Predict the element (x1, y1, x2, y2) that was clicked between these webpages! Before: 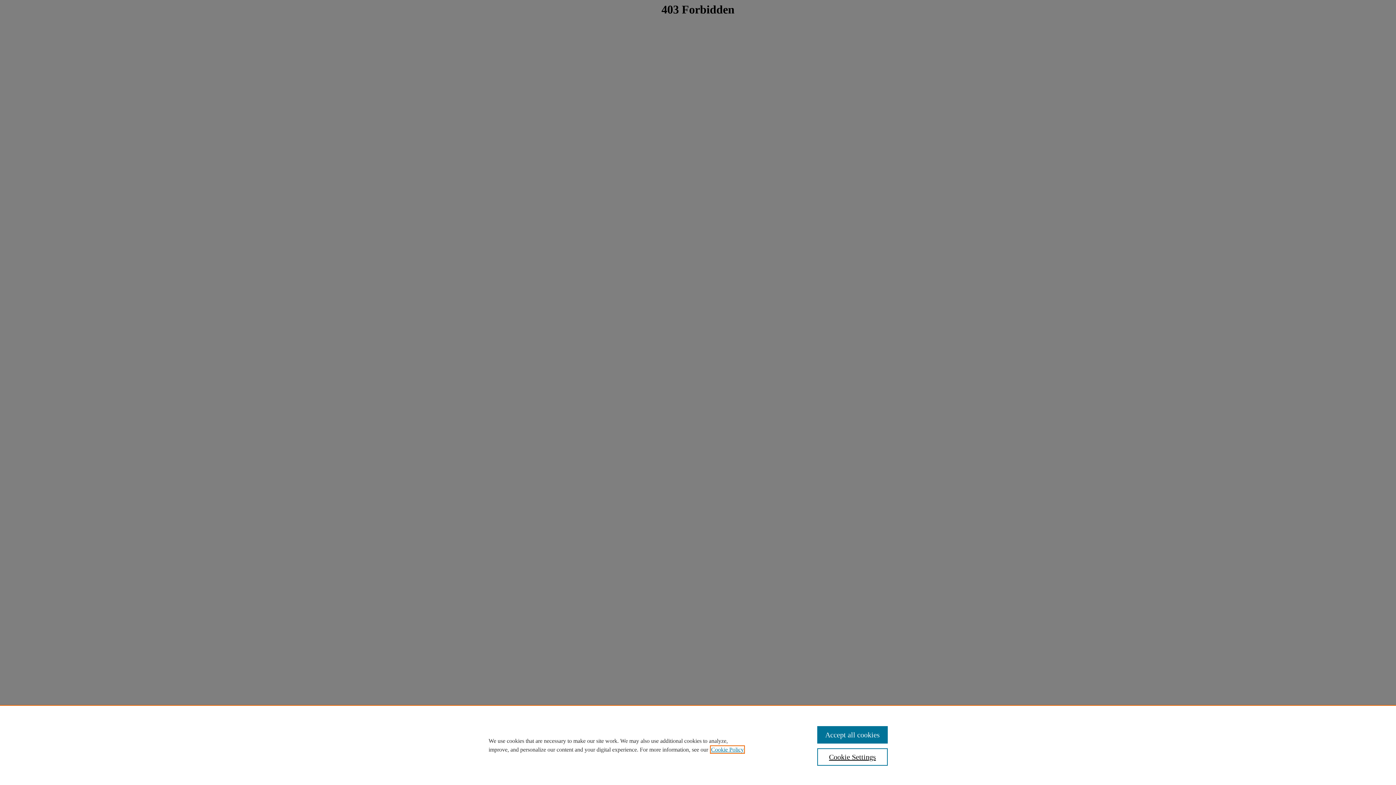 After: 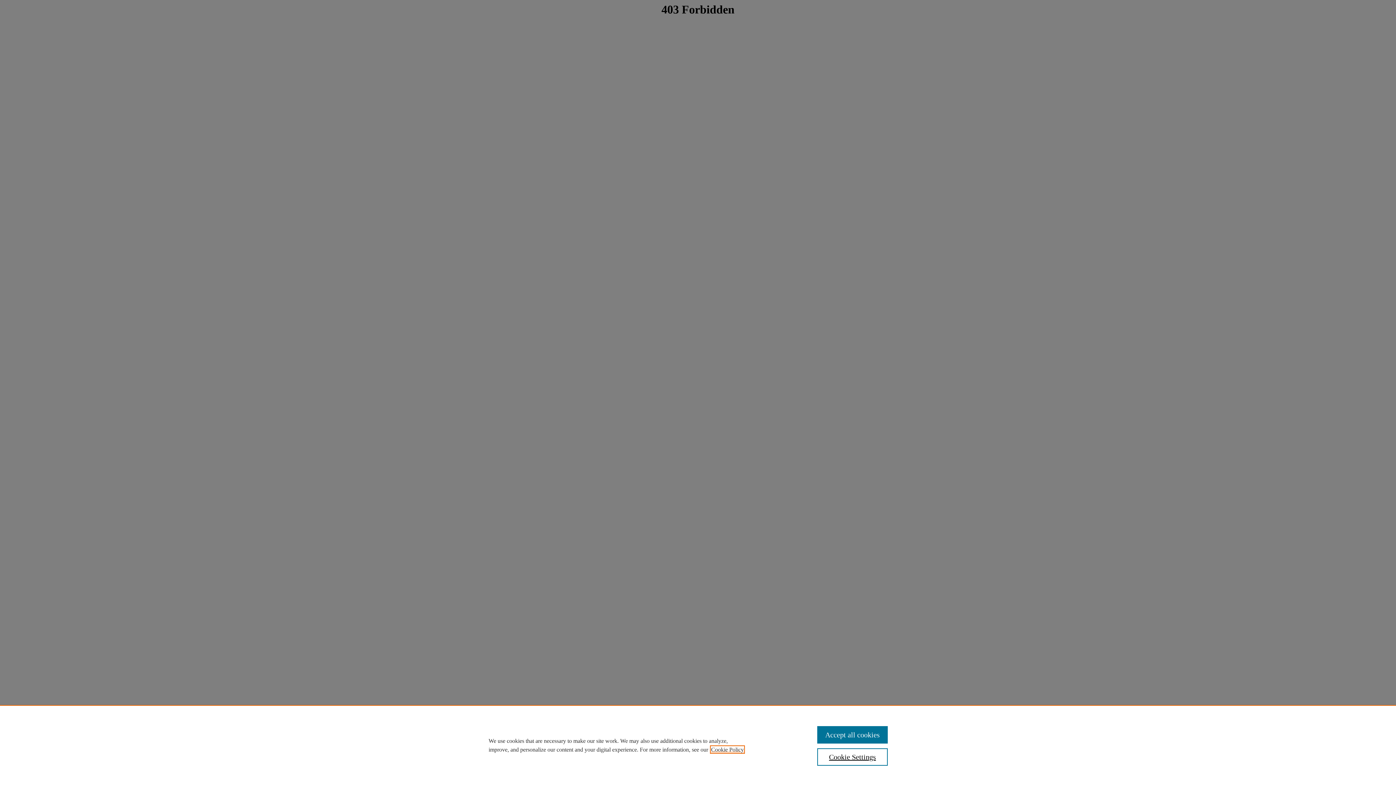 Action: bbox: (711, 746, 744, 753) label: , opens in a new tab